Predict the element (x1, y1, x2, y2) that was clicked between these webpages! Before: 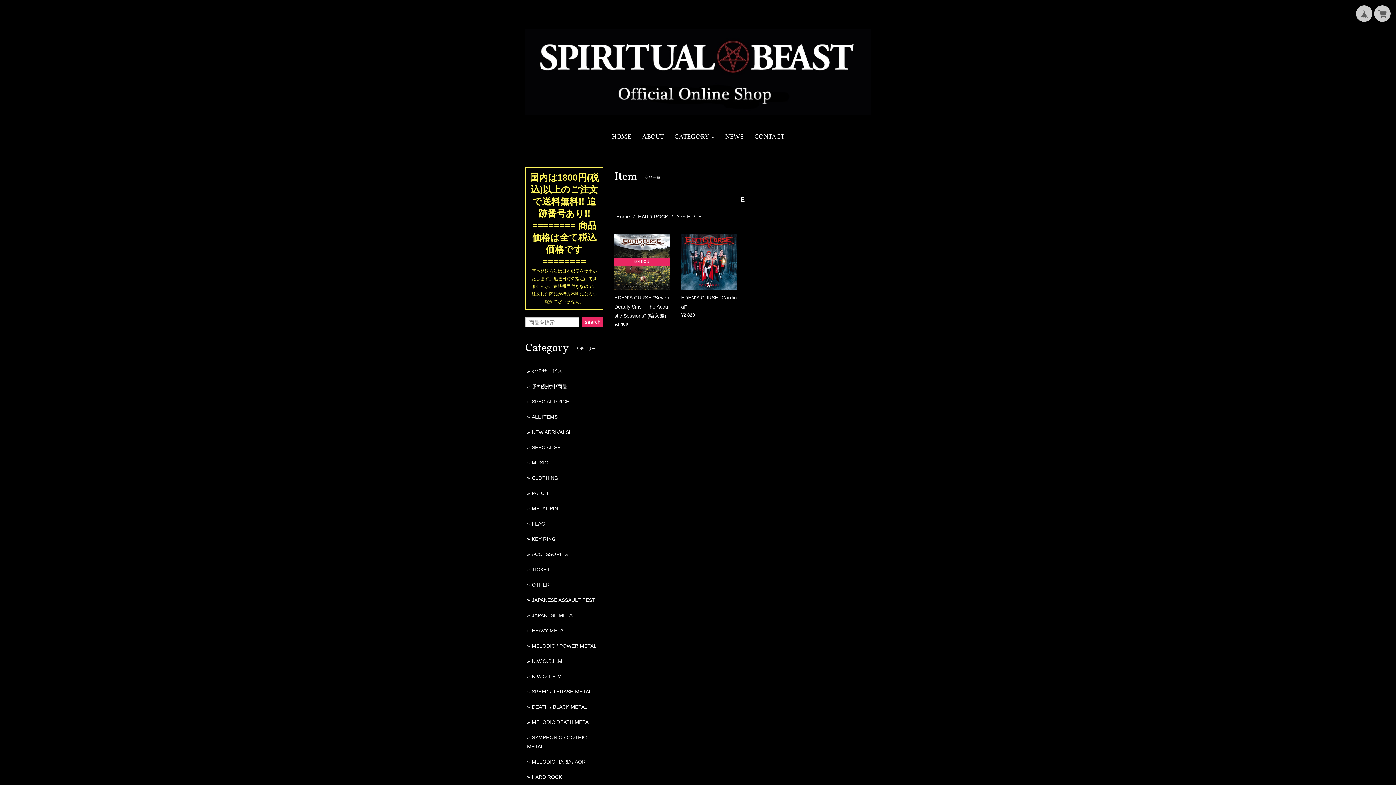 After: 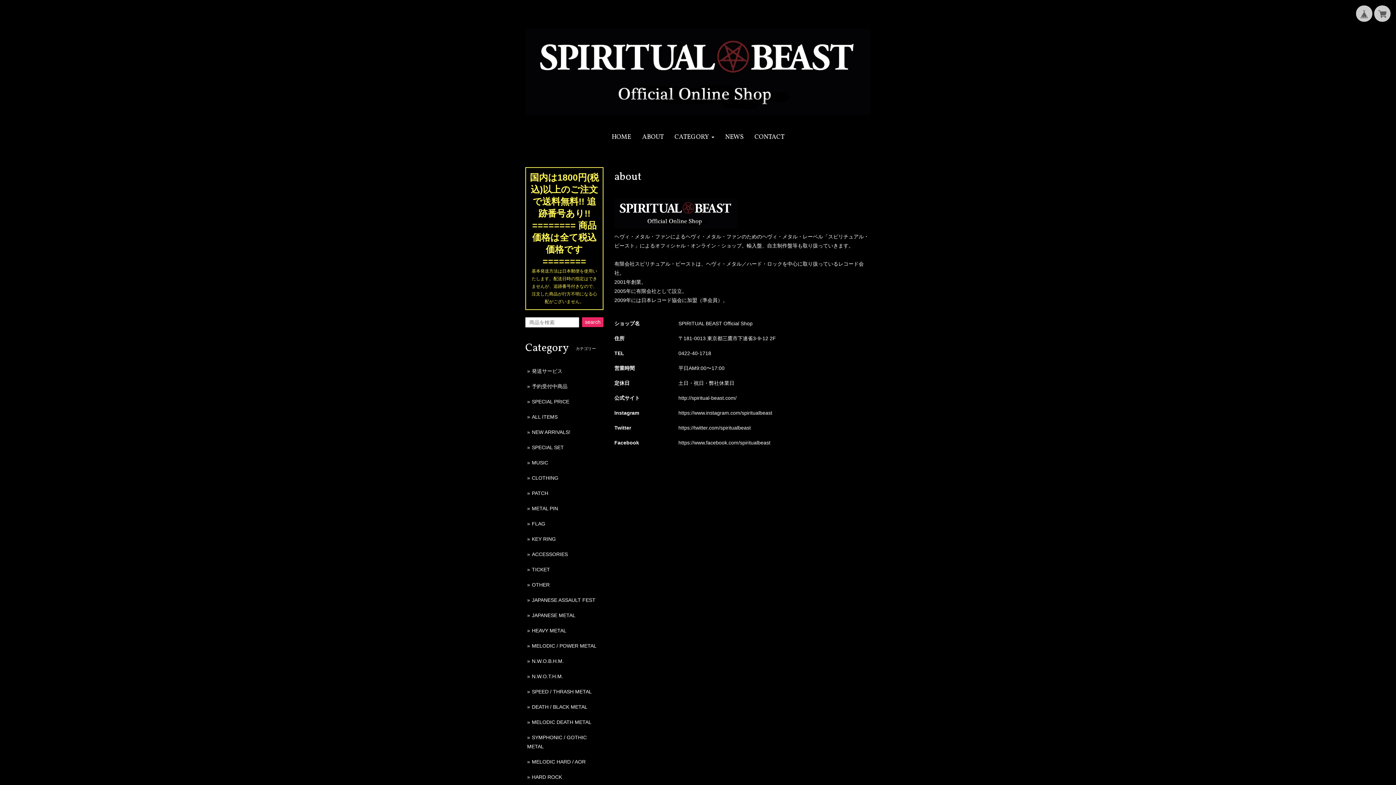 Action: bbox: (636, 127, 669, 146) label: ABOUT